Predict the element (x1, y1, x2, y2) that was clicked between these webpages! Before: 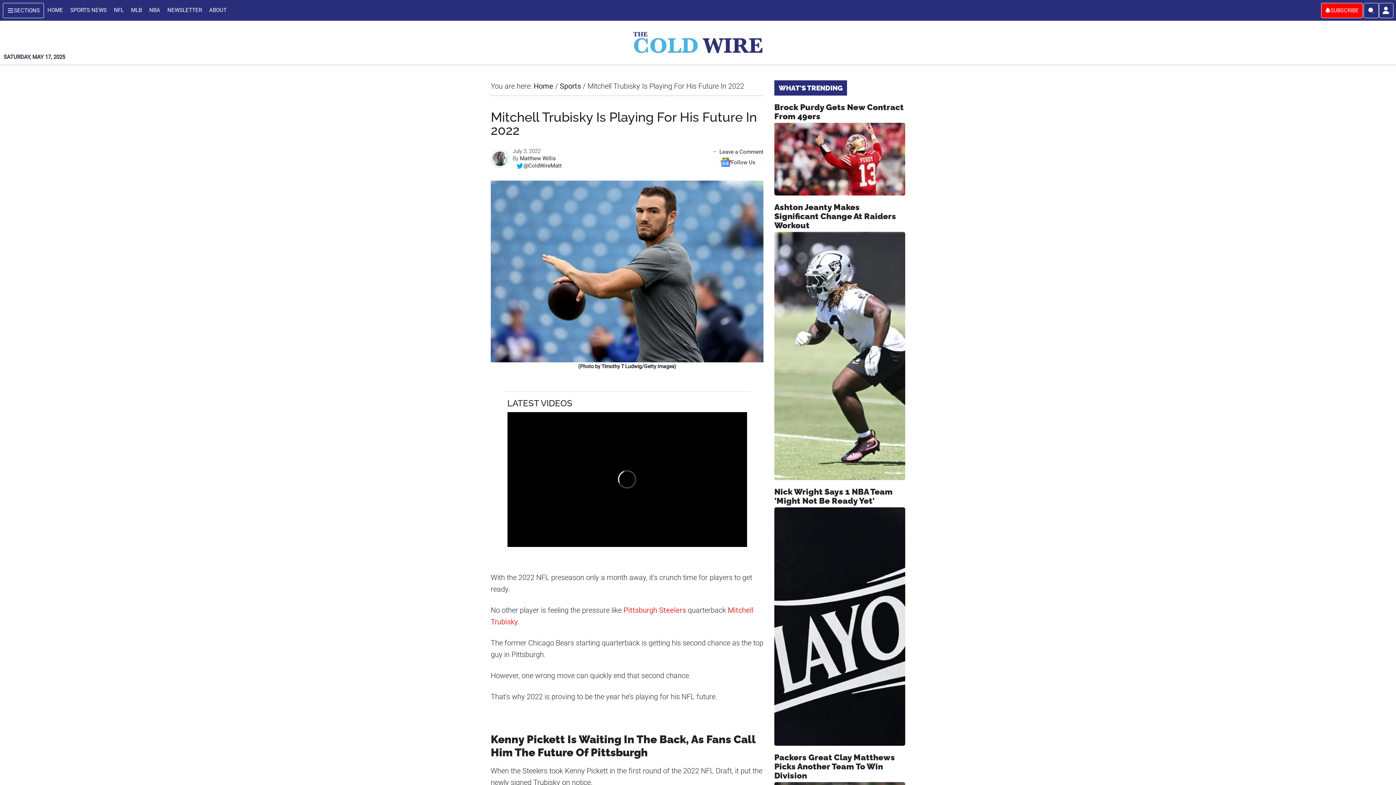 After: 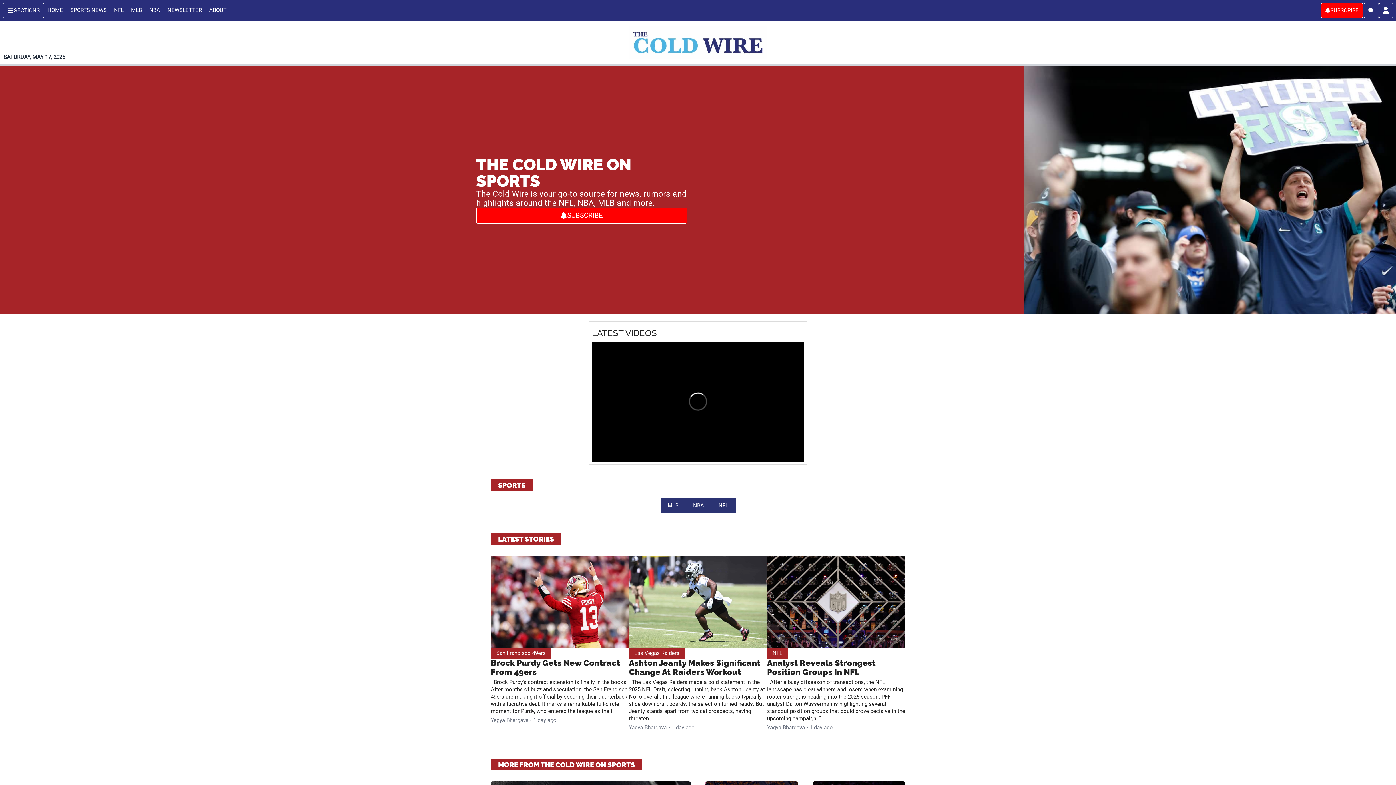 Action: bbox: (70, 6, 106, 14) label: Sports News